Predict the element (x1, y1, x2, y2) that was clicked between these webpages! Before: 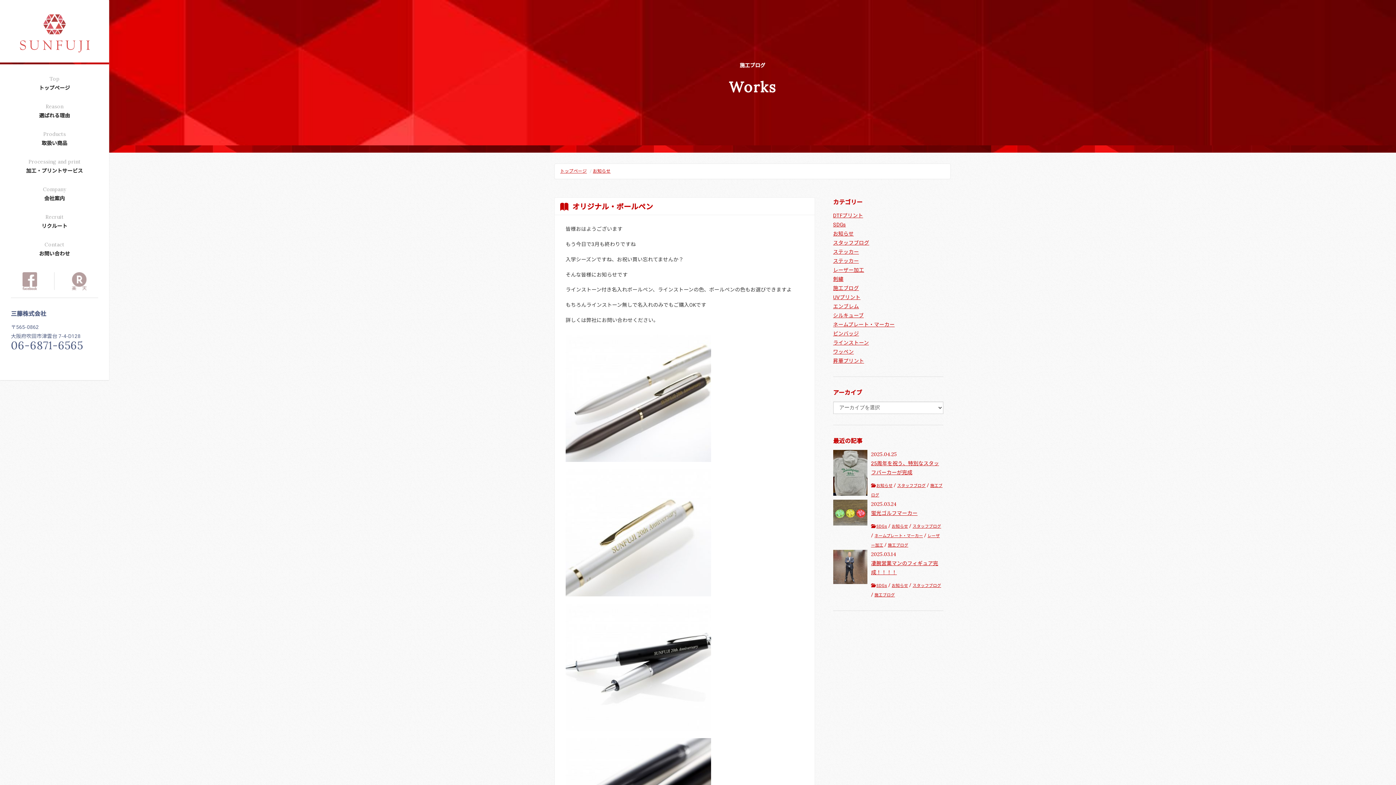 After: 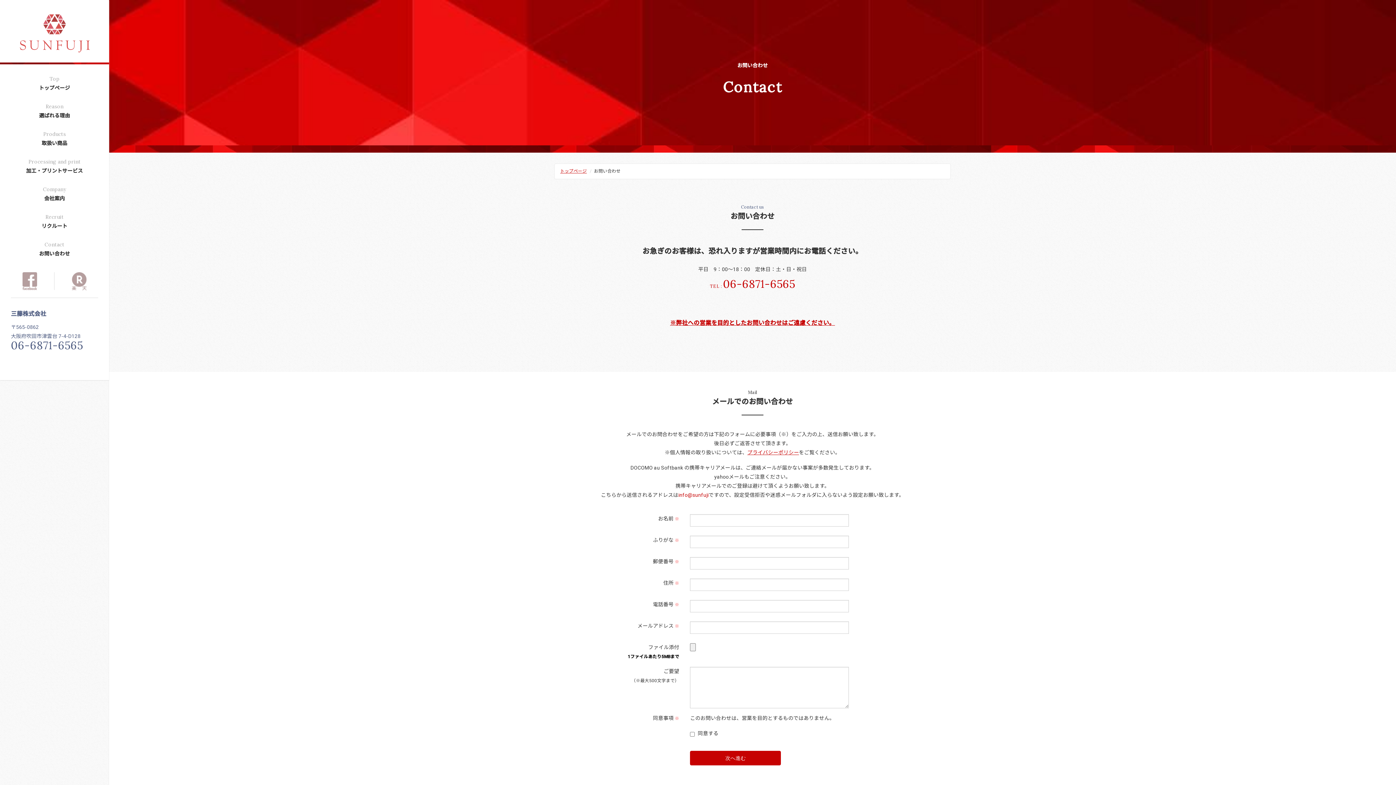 Action: bbox: (0, 237, 109, 261) label: Contact
お問い合わせ